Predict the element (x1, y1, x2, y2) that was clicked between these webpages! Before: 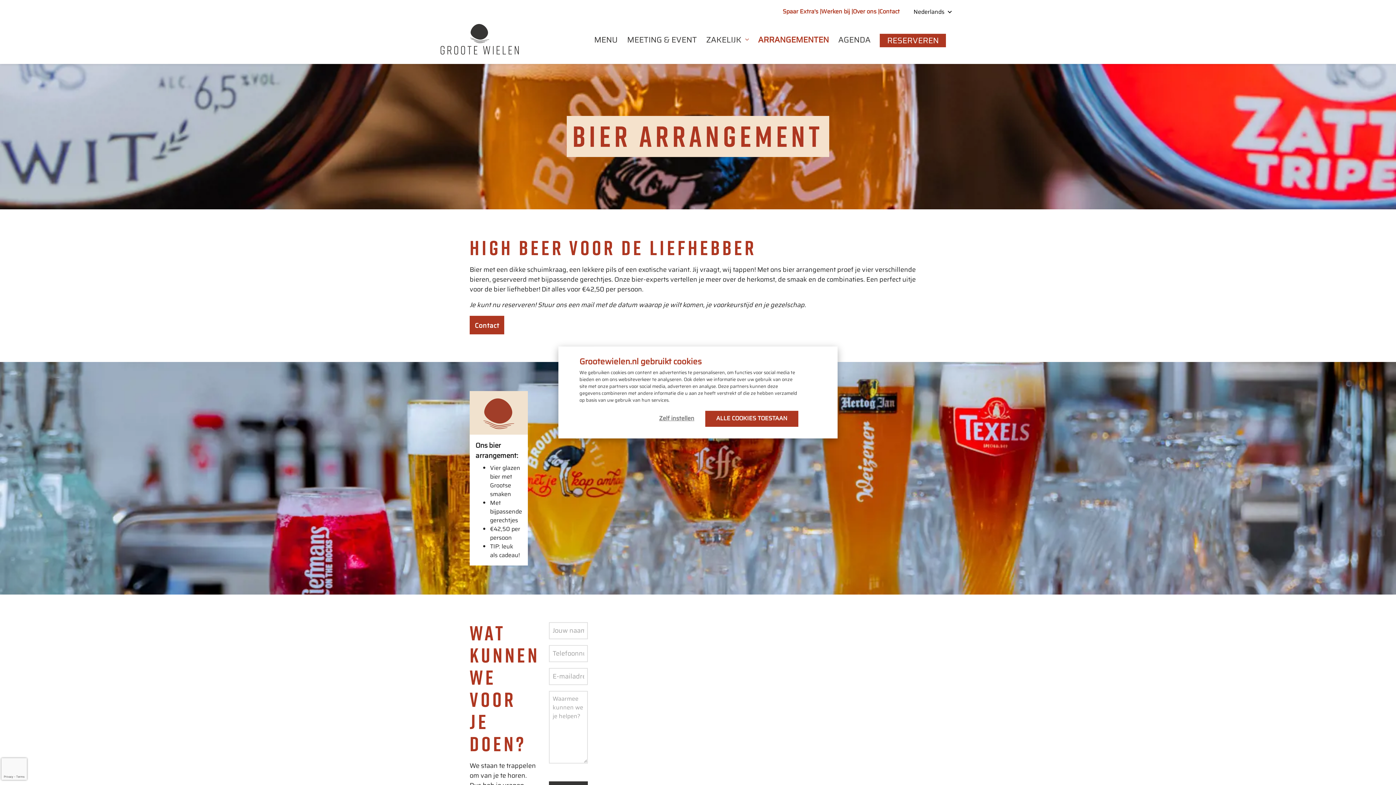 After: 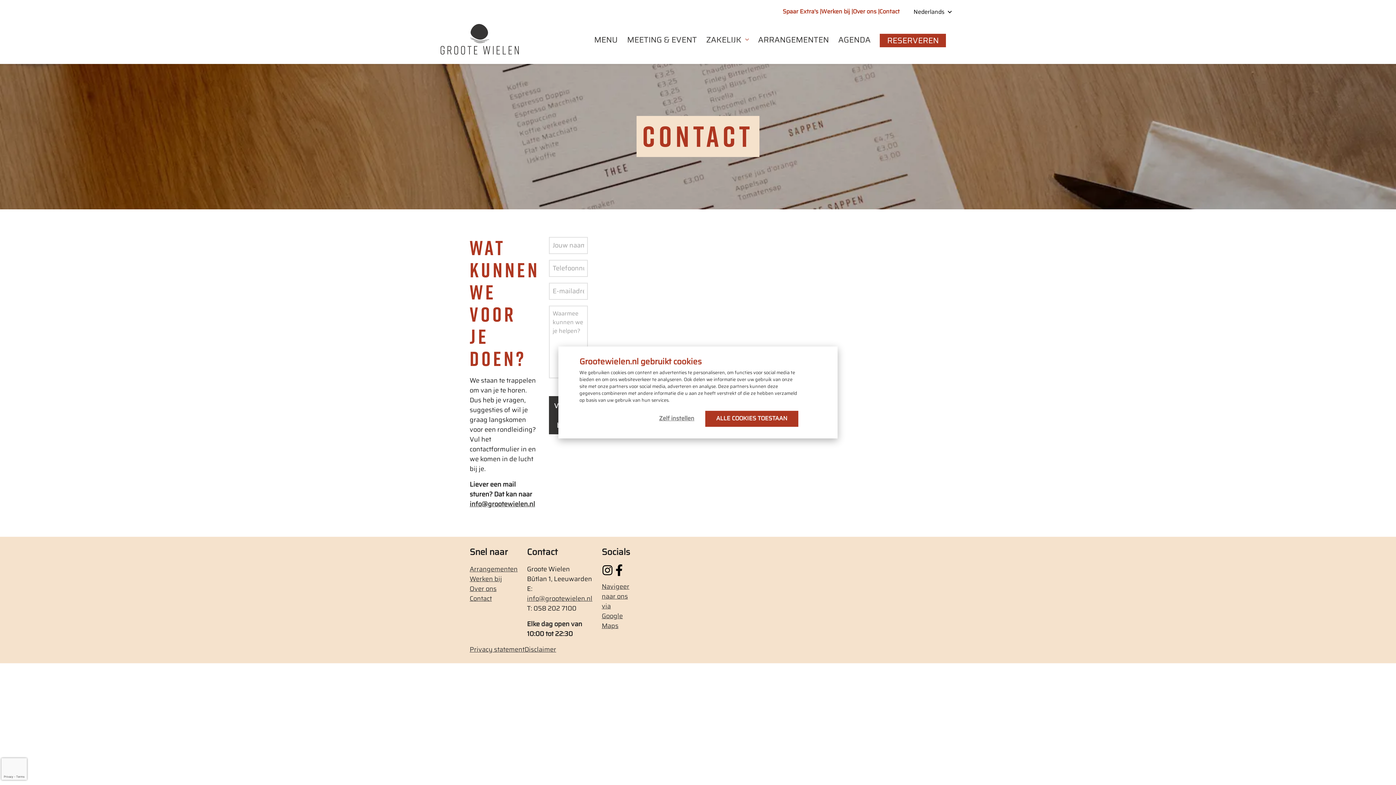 Action: bbox: (879, 6, 900, 16) label: Contact